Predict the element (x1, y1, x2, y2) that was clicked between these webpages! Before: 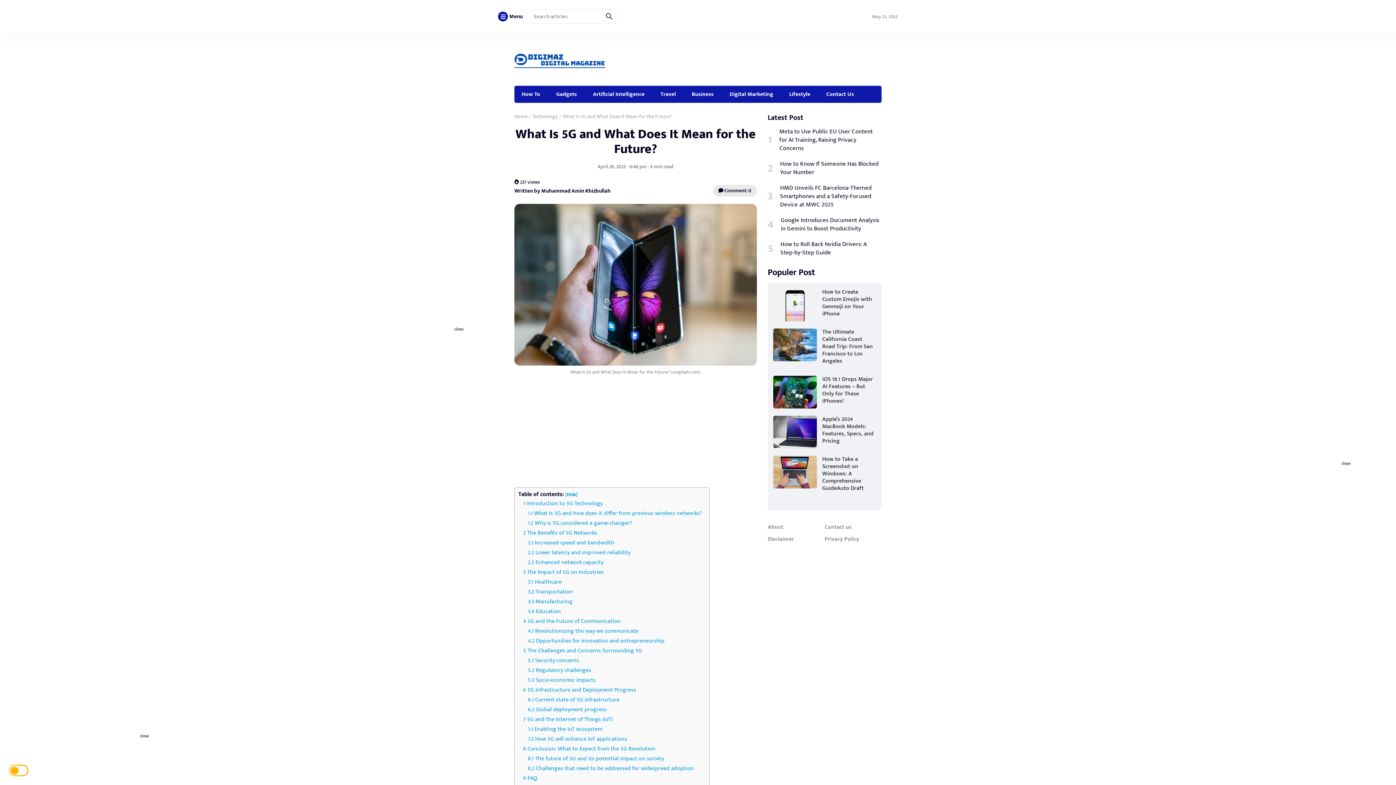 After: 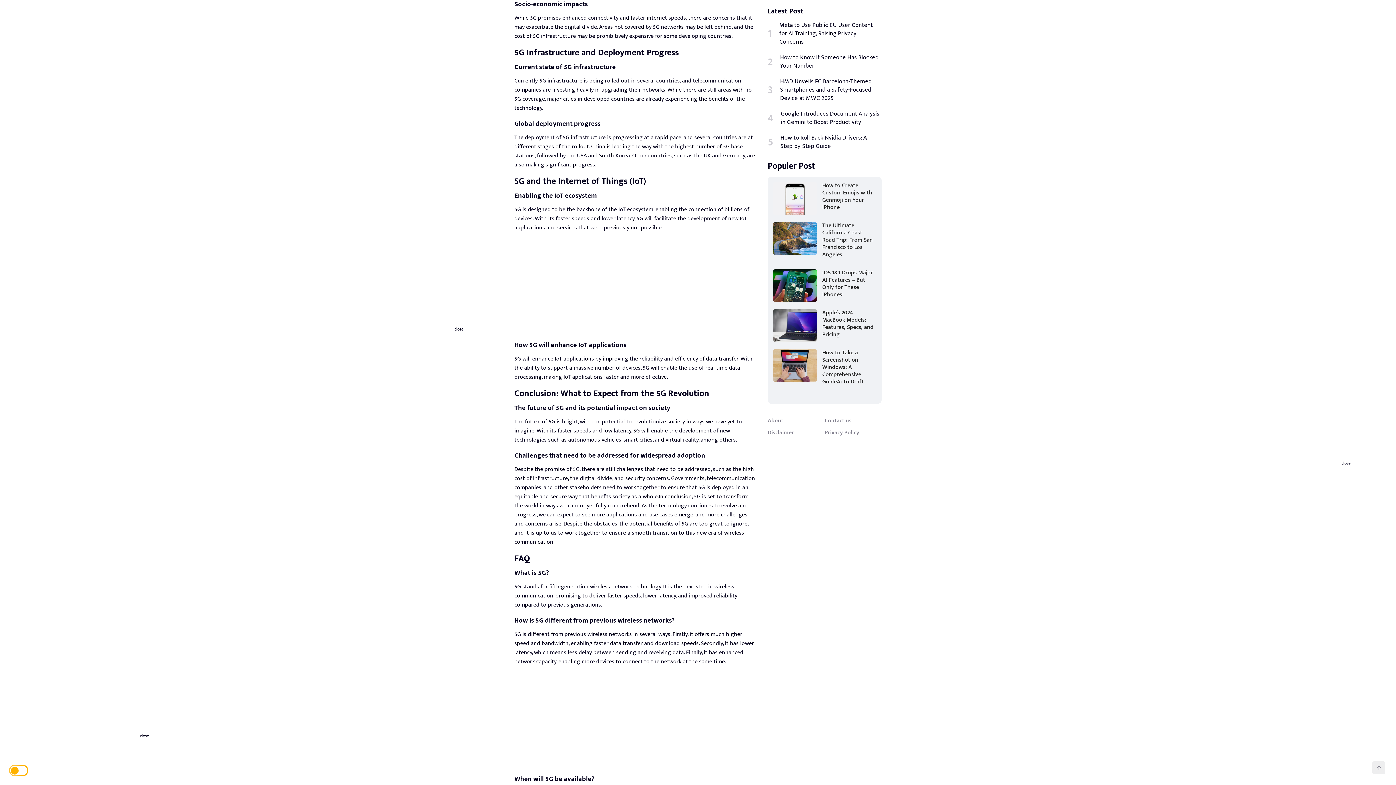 Action: bbox: (536, 675, 596, 685) label: Socio-economic impacts